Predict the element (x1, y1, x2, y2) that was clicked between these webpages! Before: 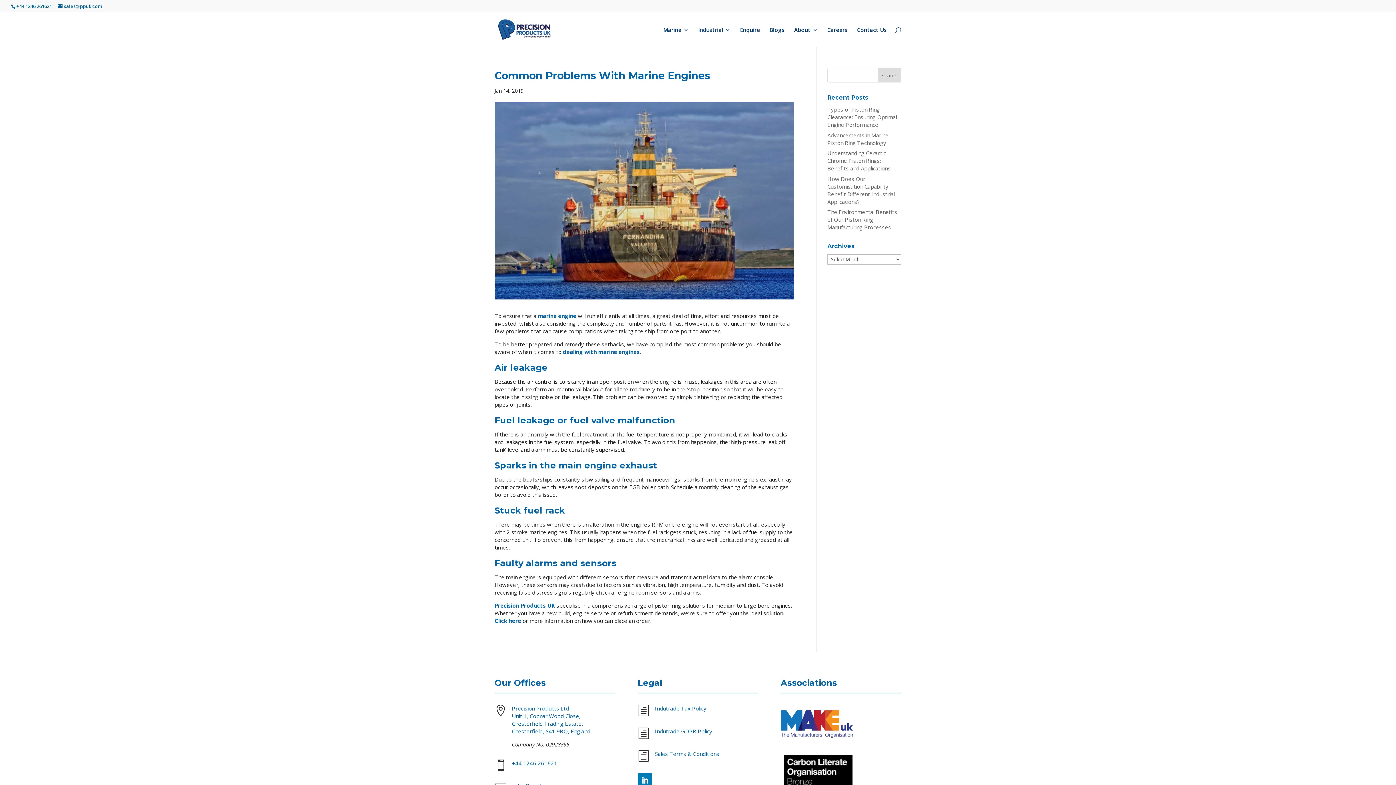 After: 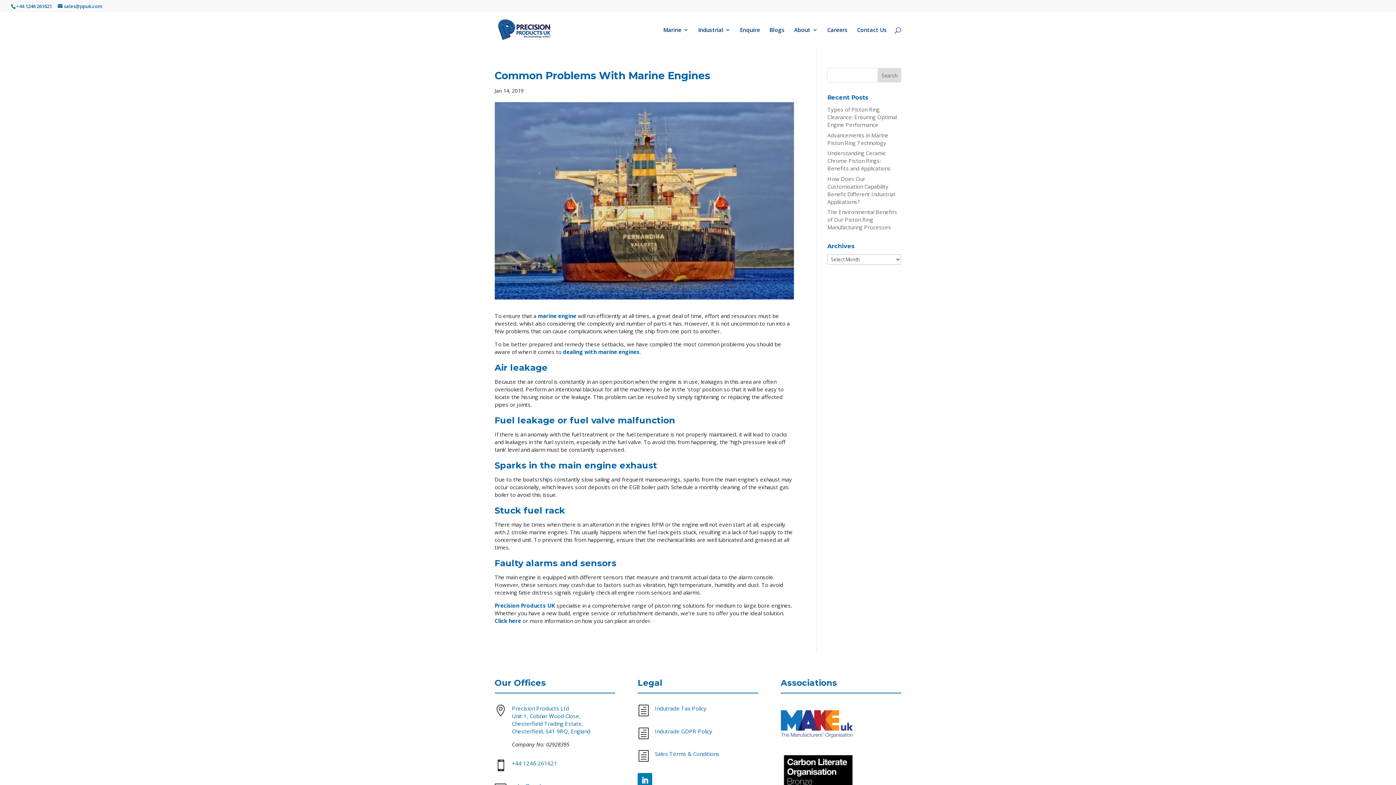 Action: label: h bbox: (637, 727, 649, 739)